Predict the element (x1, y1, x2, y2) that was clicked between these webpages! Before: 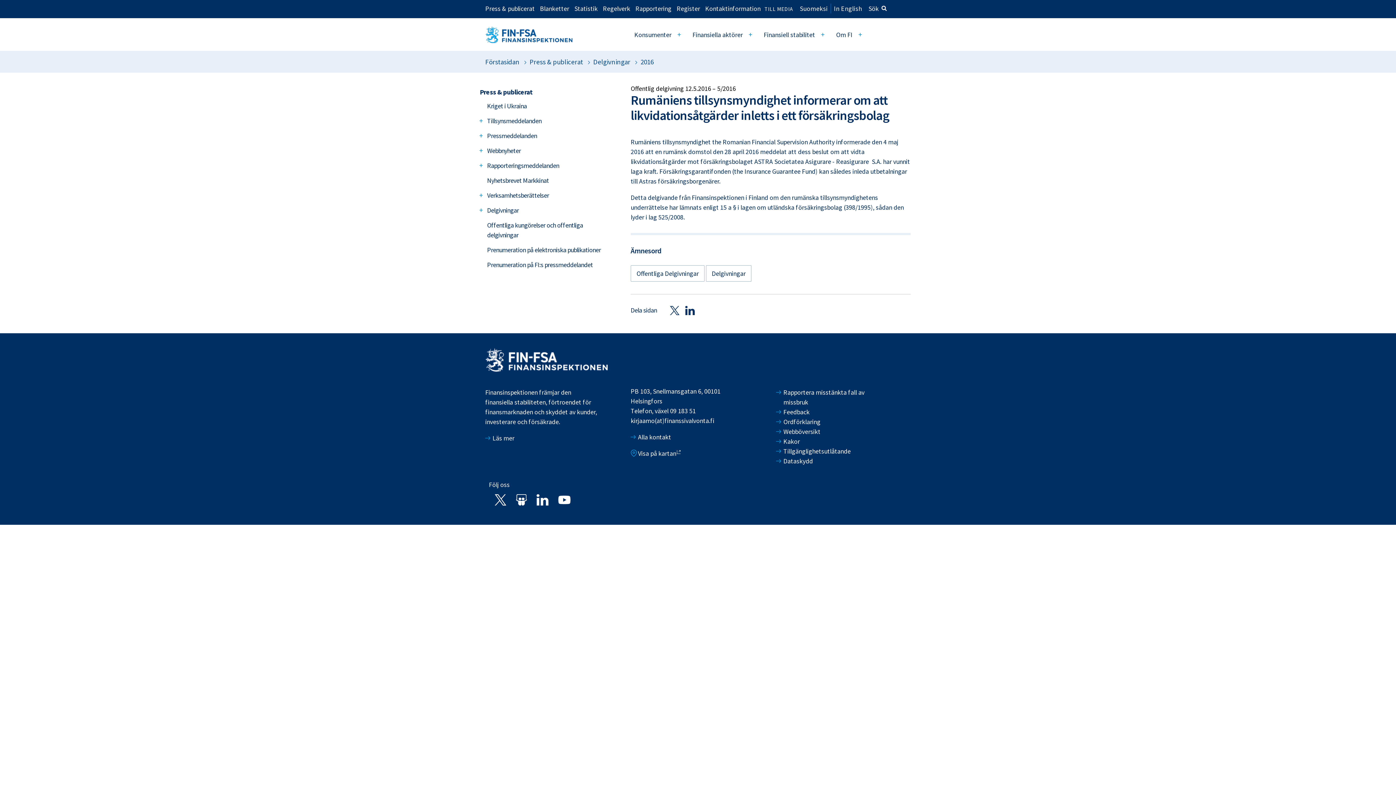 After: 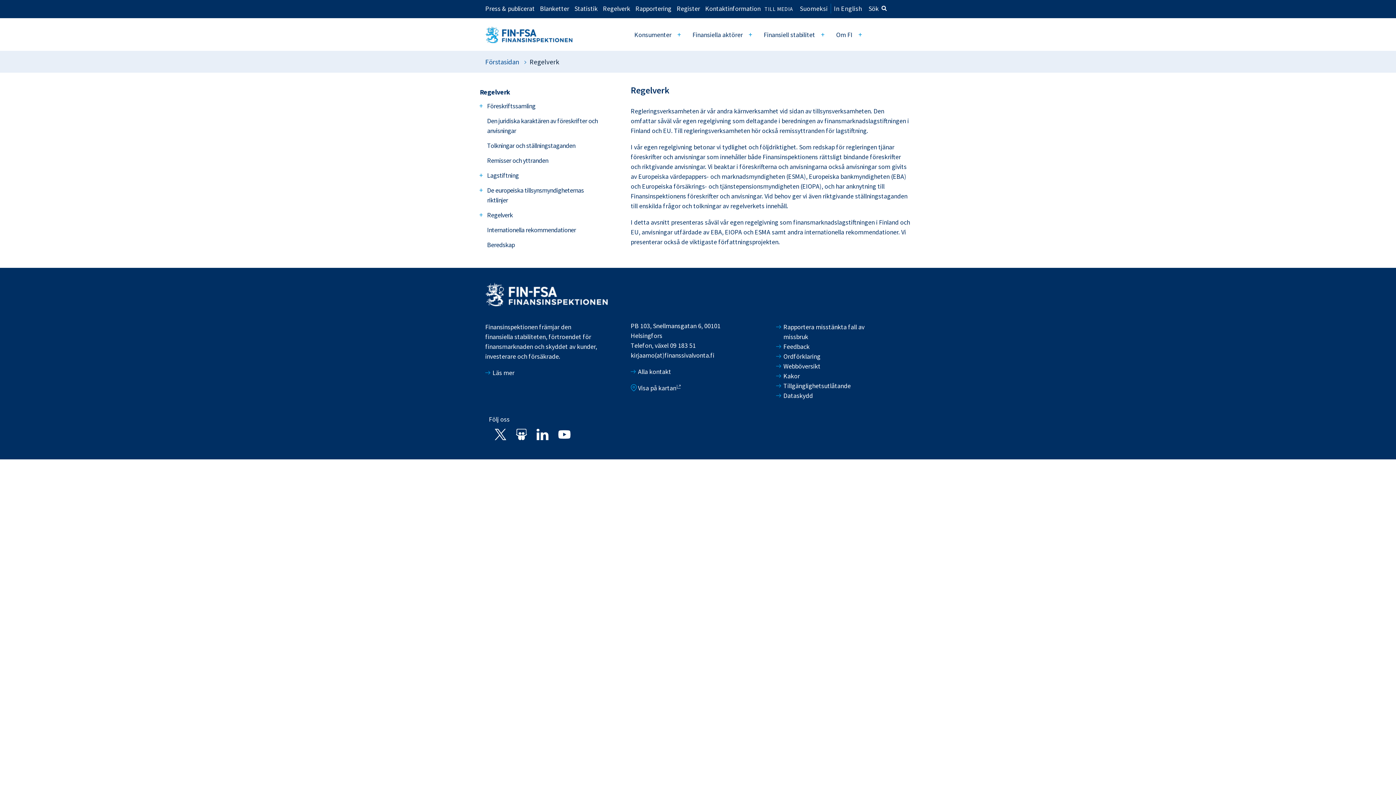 Action: label: Regelverk bbox: (603, 3, 630, 12)